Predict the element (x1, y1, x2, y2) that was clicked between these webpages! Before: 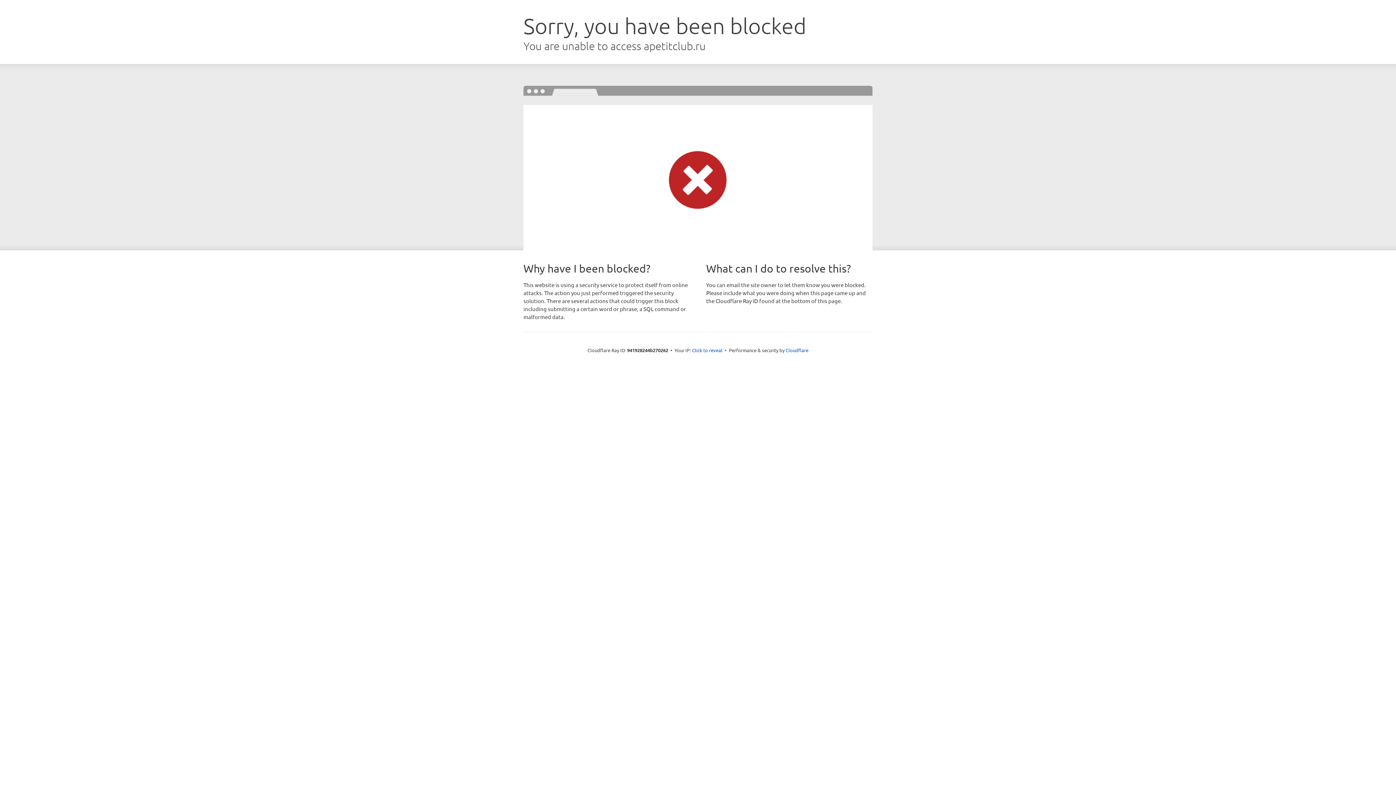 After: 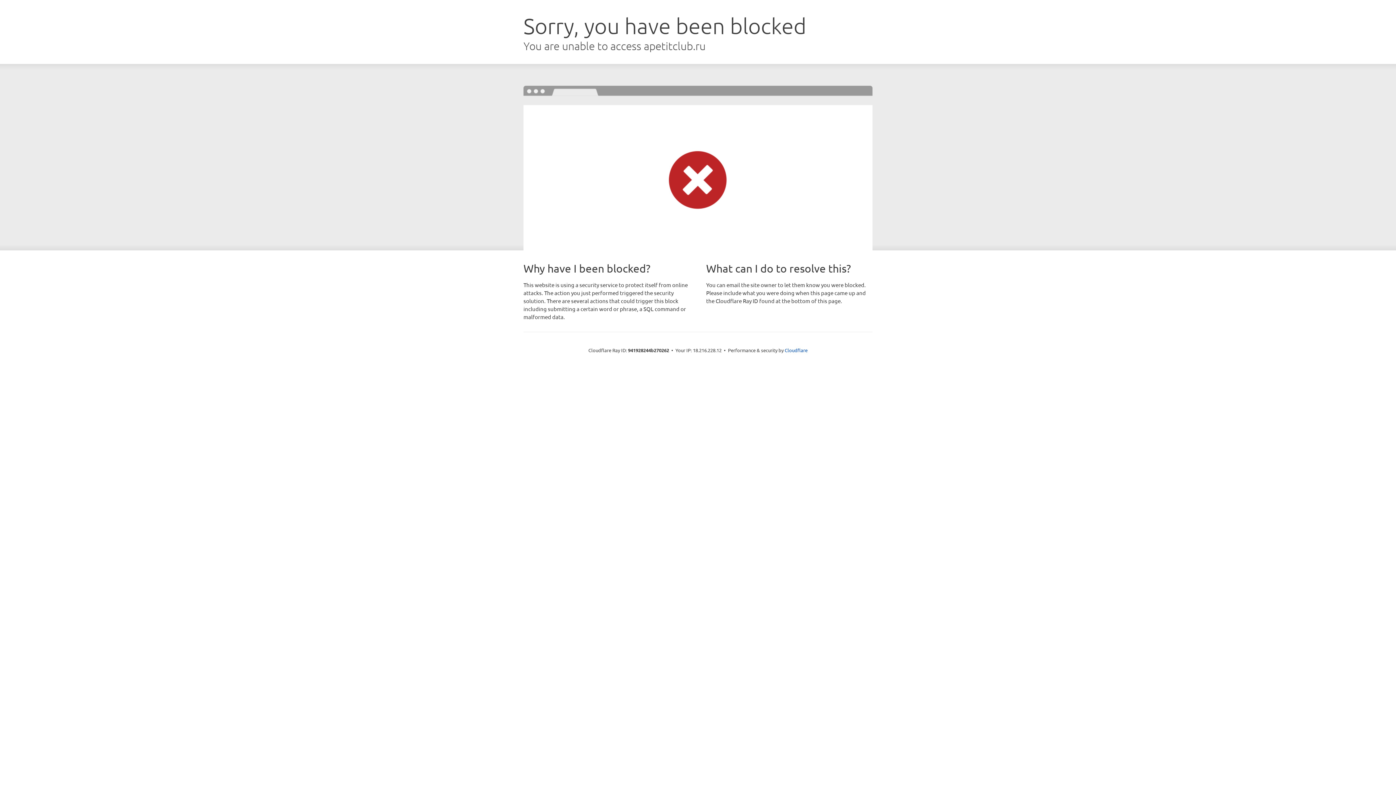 Action: label: Click to reveal bbox: (692, 346, 722, 353)